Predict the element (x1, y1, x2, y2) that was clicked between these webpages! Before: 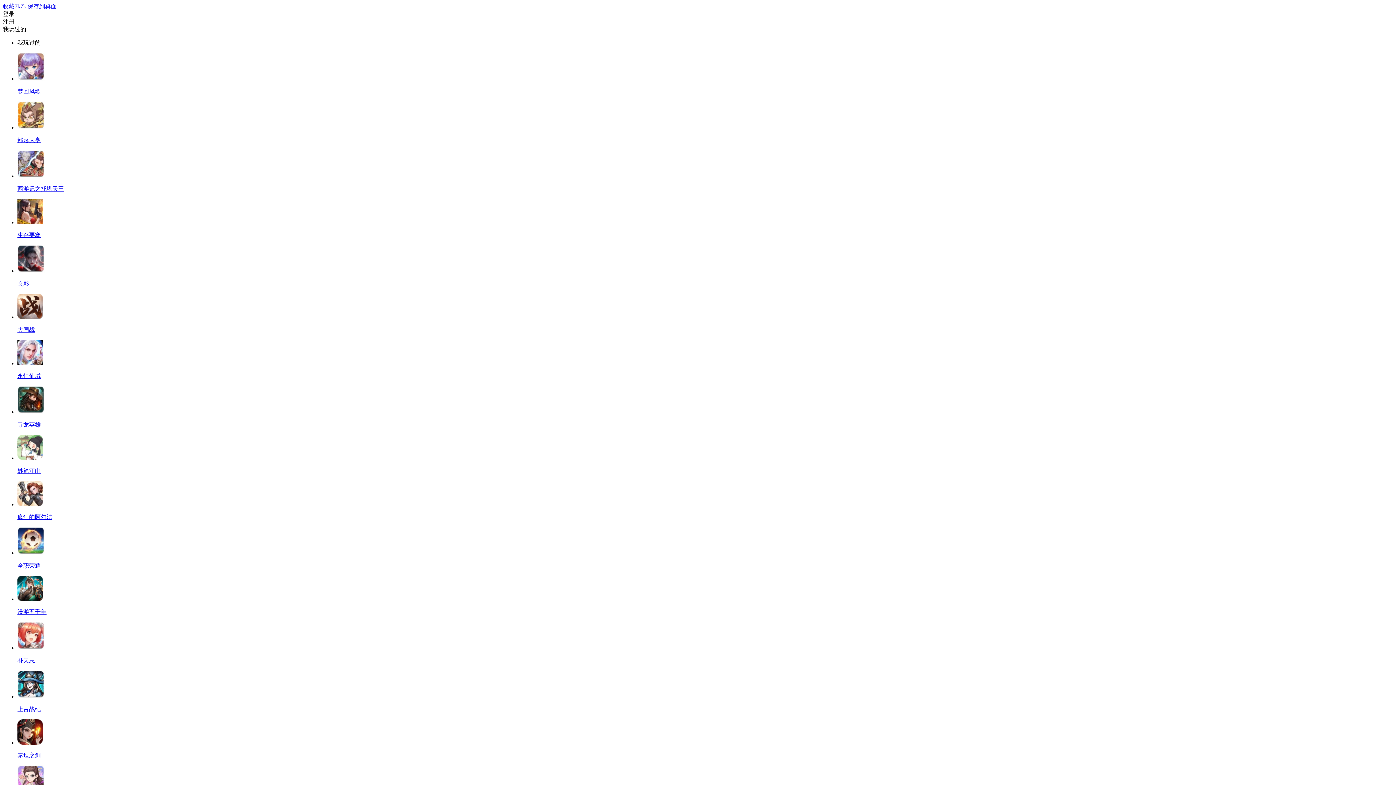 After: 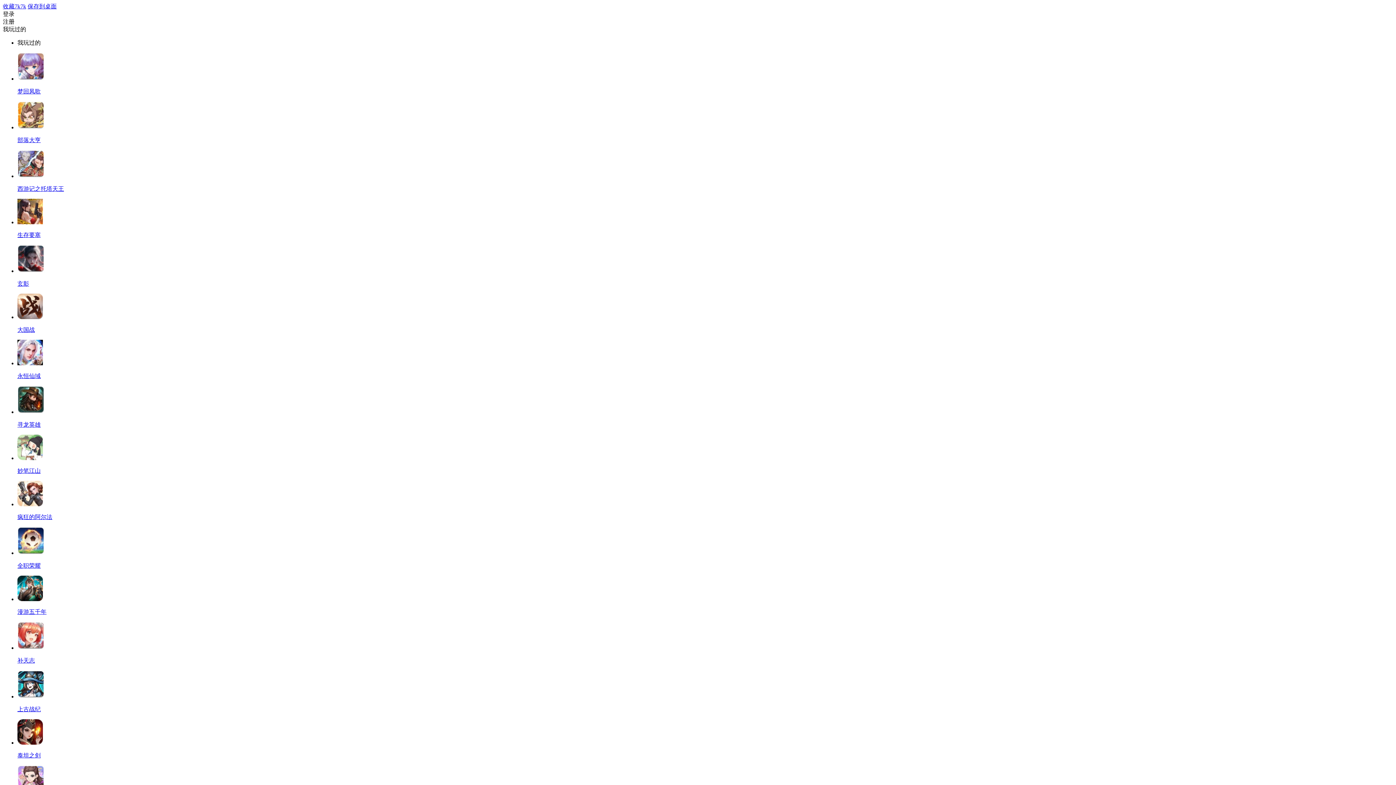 Action: label: 妙笔江山 bbox: (17, 434, 1393, 475)